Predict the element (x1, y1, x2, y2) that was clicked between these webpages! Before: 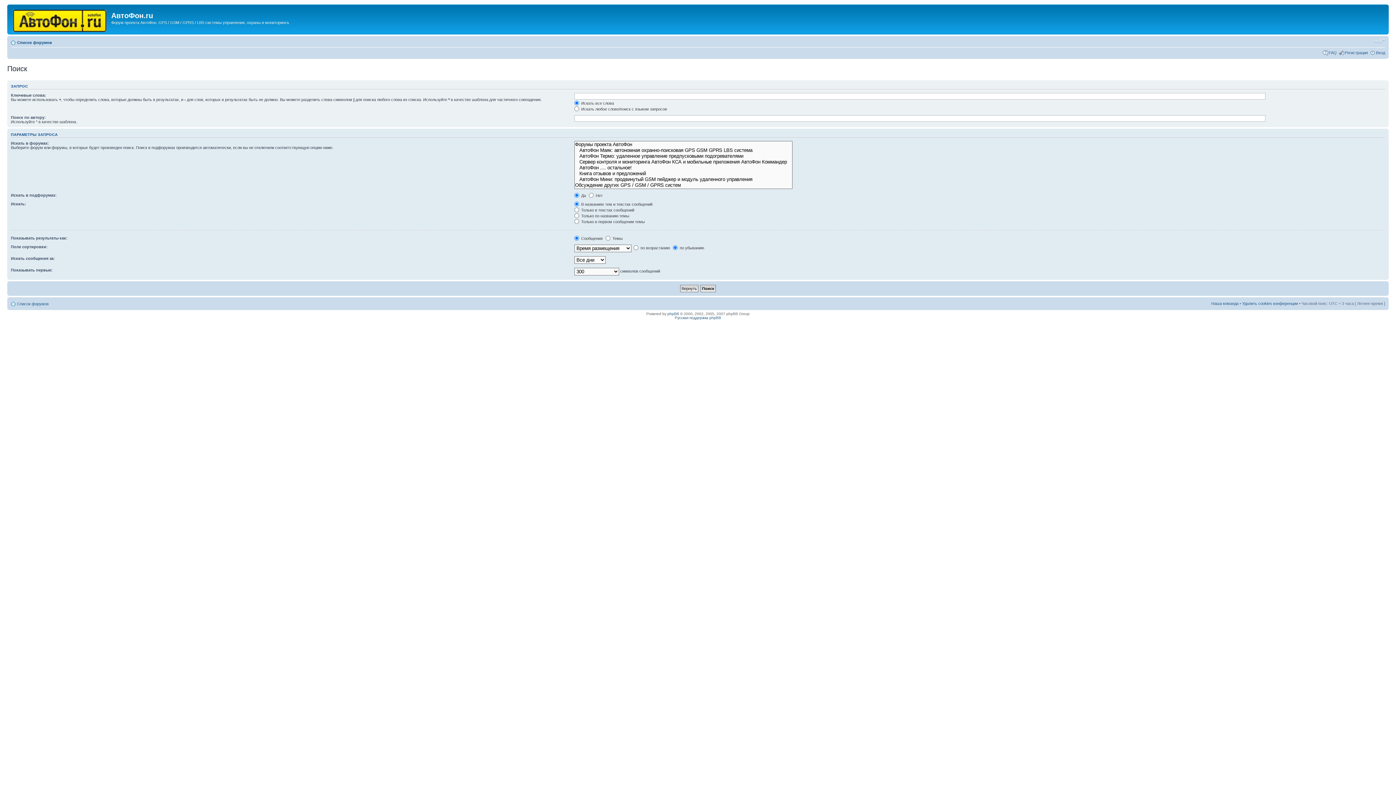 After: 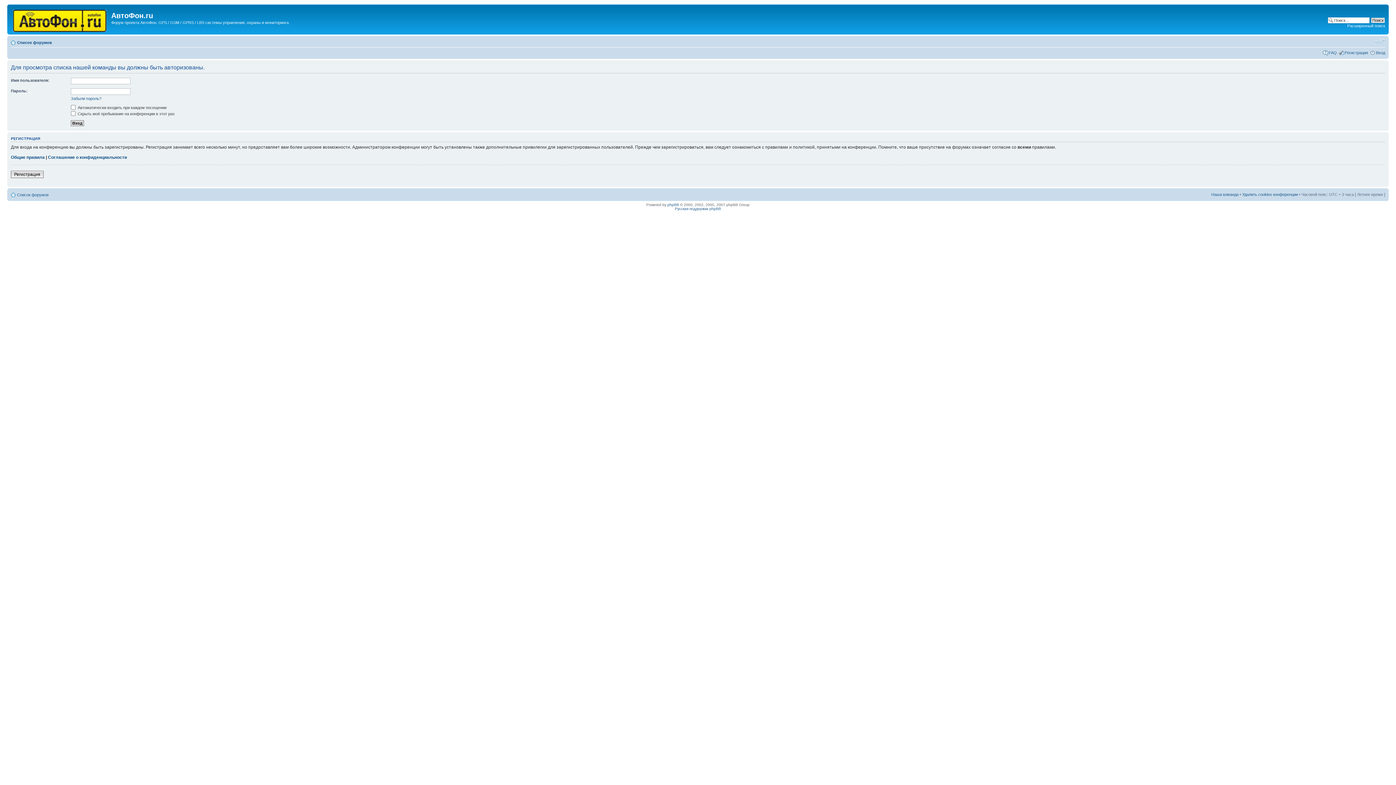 Action: label: Наша команда bbox: (1211, 301, 1238, 305)